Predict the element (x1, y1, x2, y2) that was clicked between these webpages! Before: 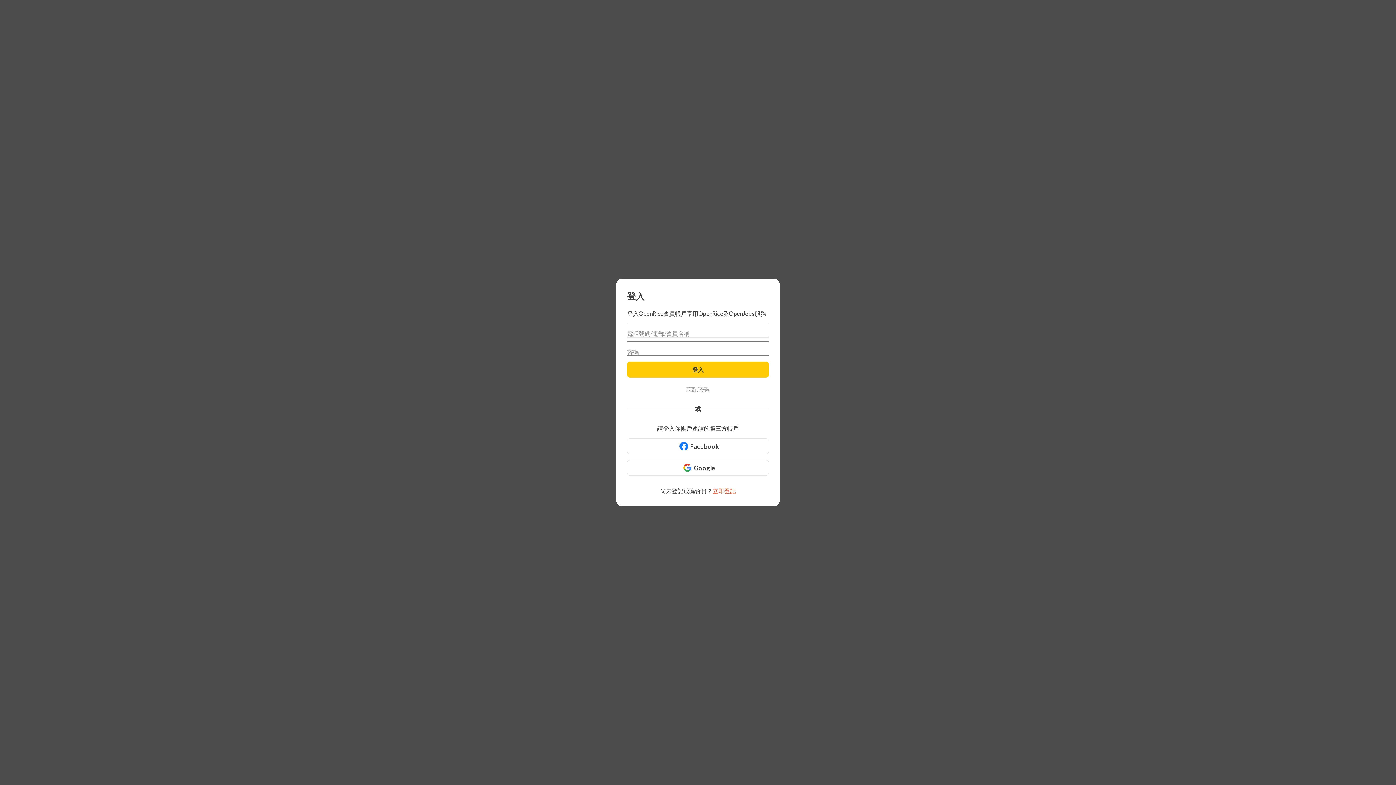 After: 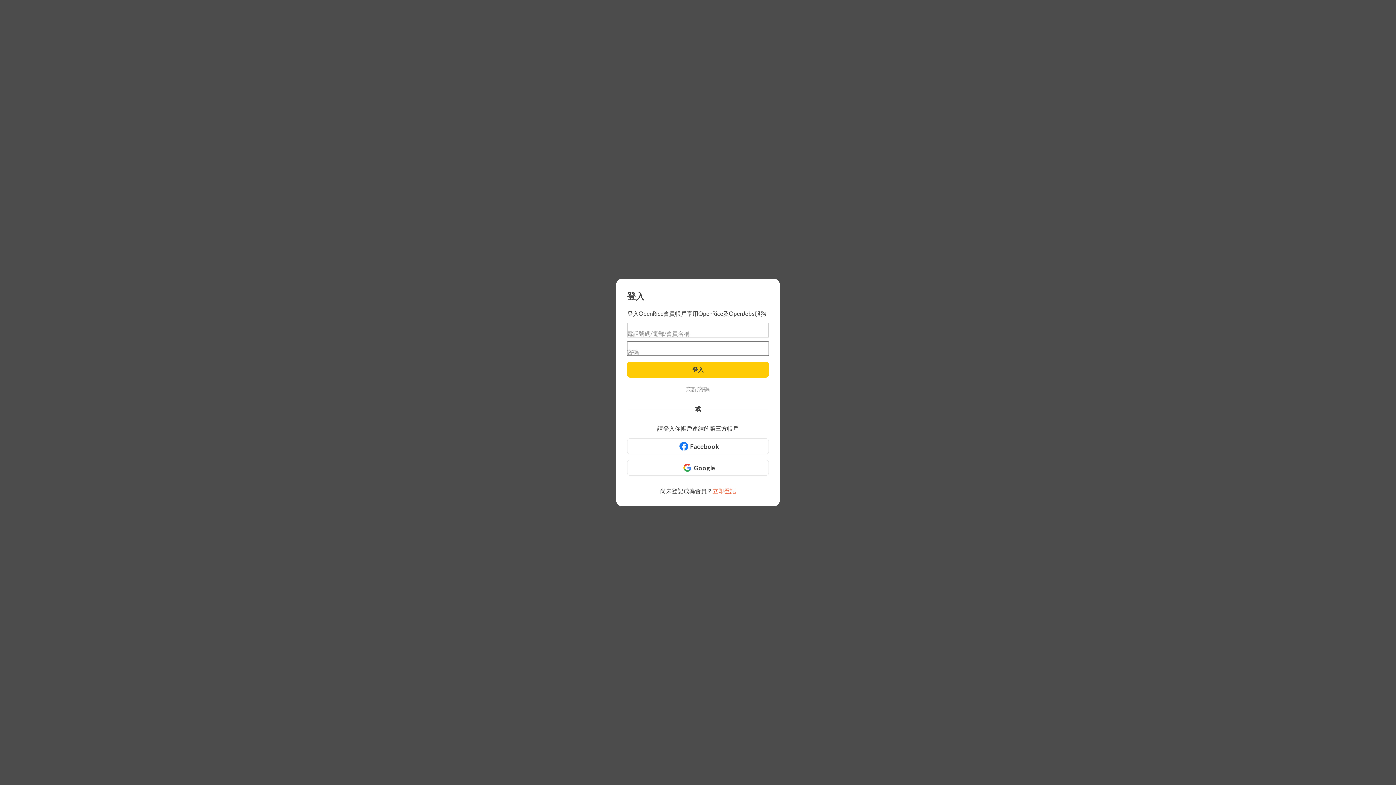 Action: bbox: (627, 460, 769, 476) label: Google